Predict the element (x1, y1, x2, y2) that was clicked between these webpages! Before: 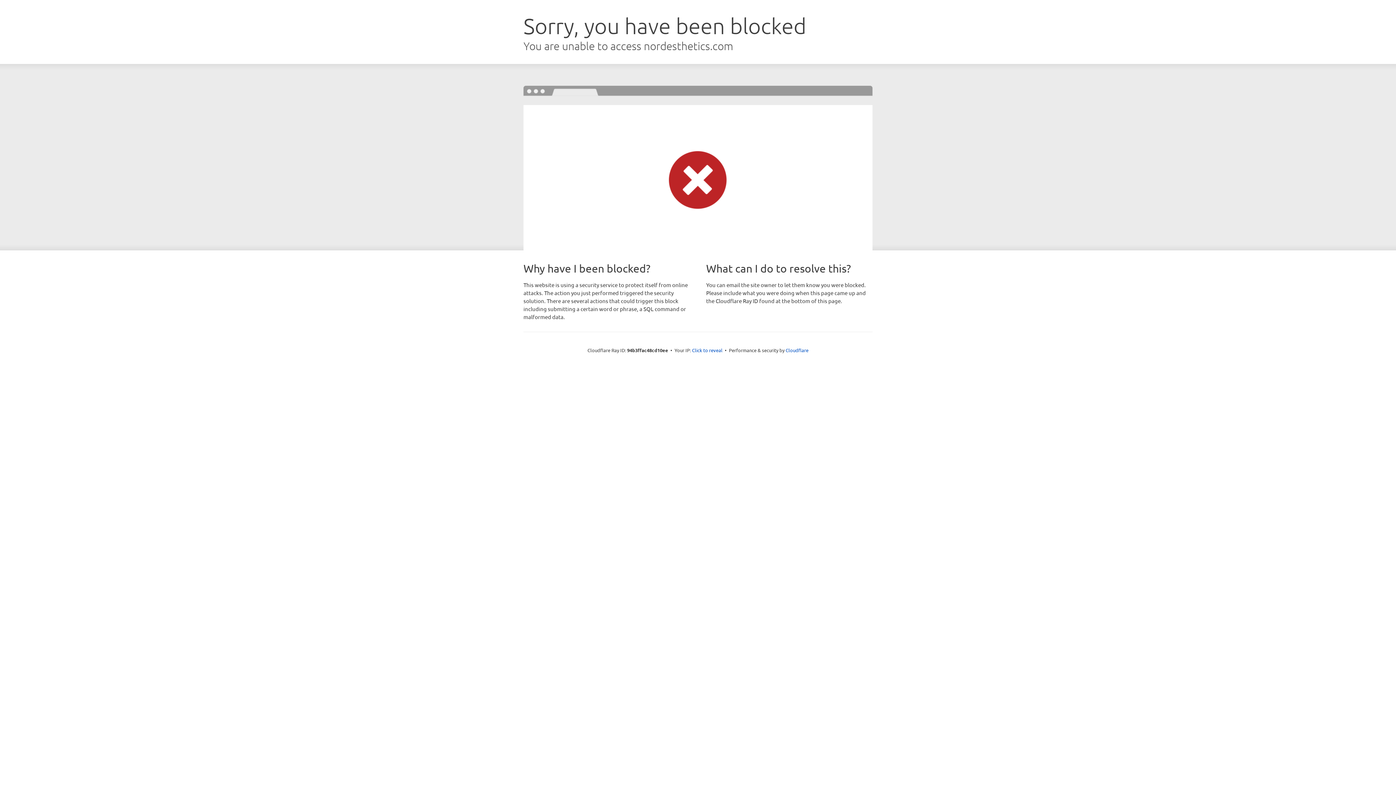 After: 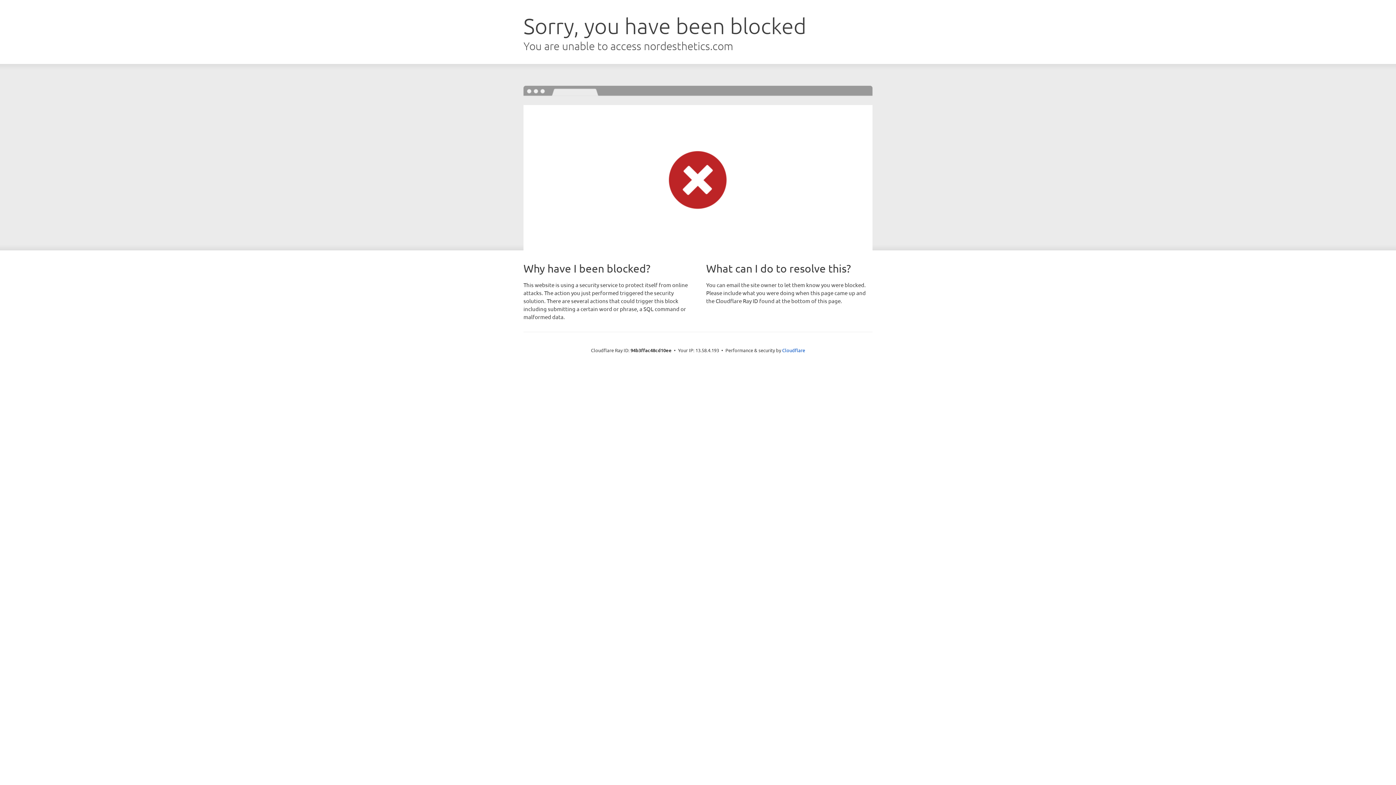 Action: bbox: (692, 346, 722, 353) label: Click to reveal